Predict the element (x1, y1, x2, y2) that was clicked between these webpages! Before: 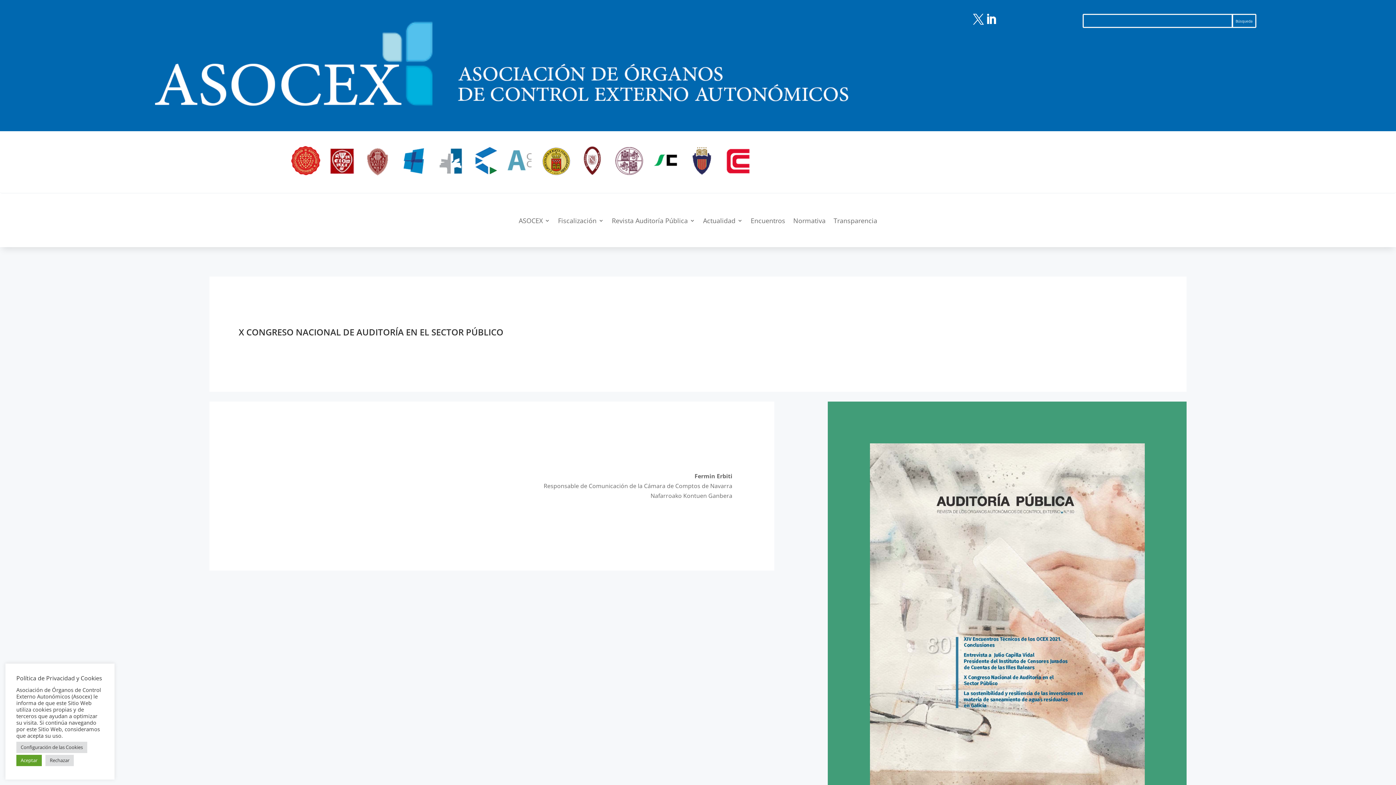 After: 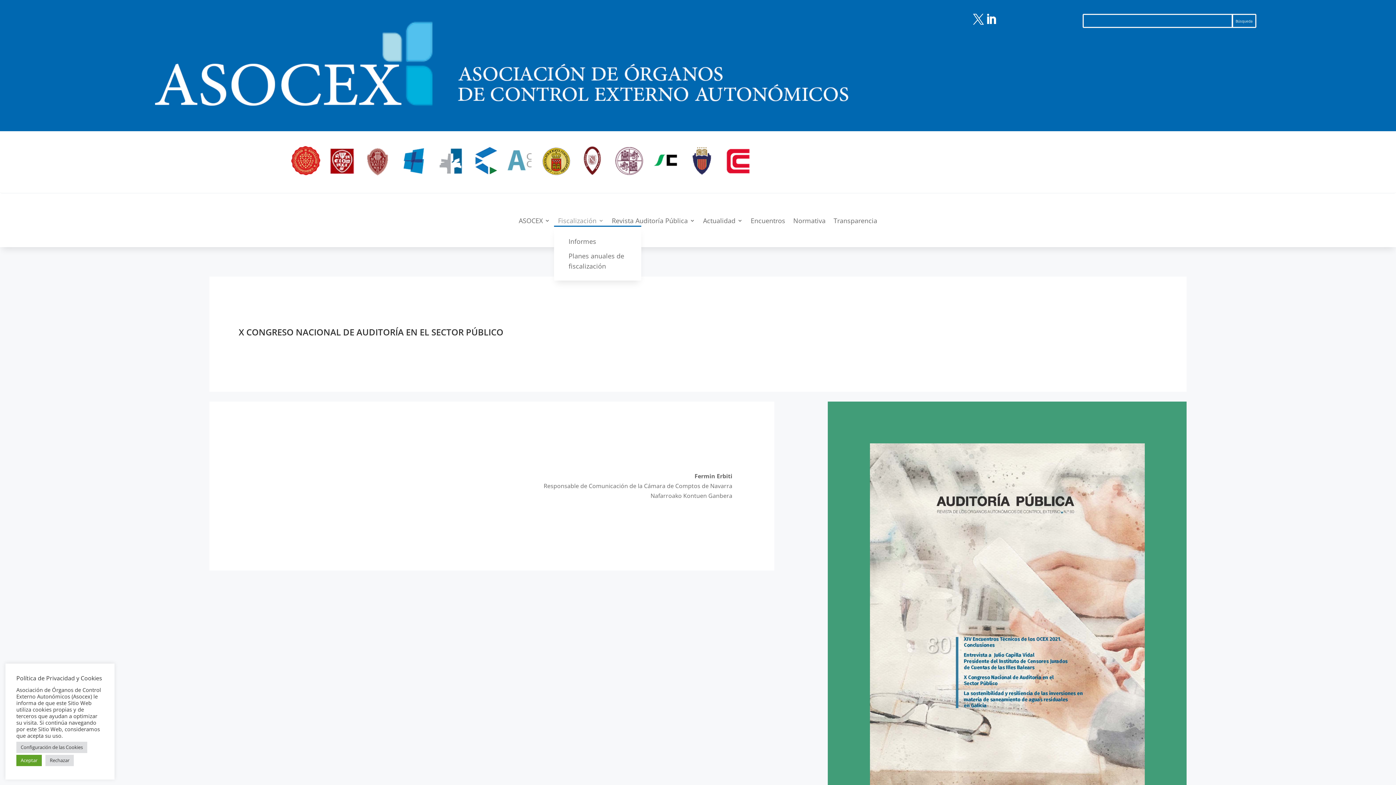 Action: label: Fiscalización bbox: (558, 218, 604, 226)